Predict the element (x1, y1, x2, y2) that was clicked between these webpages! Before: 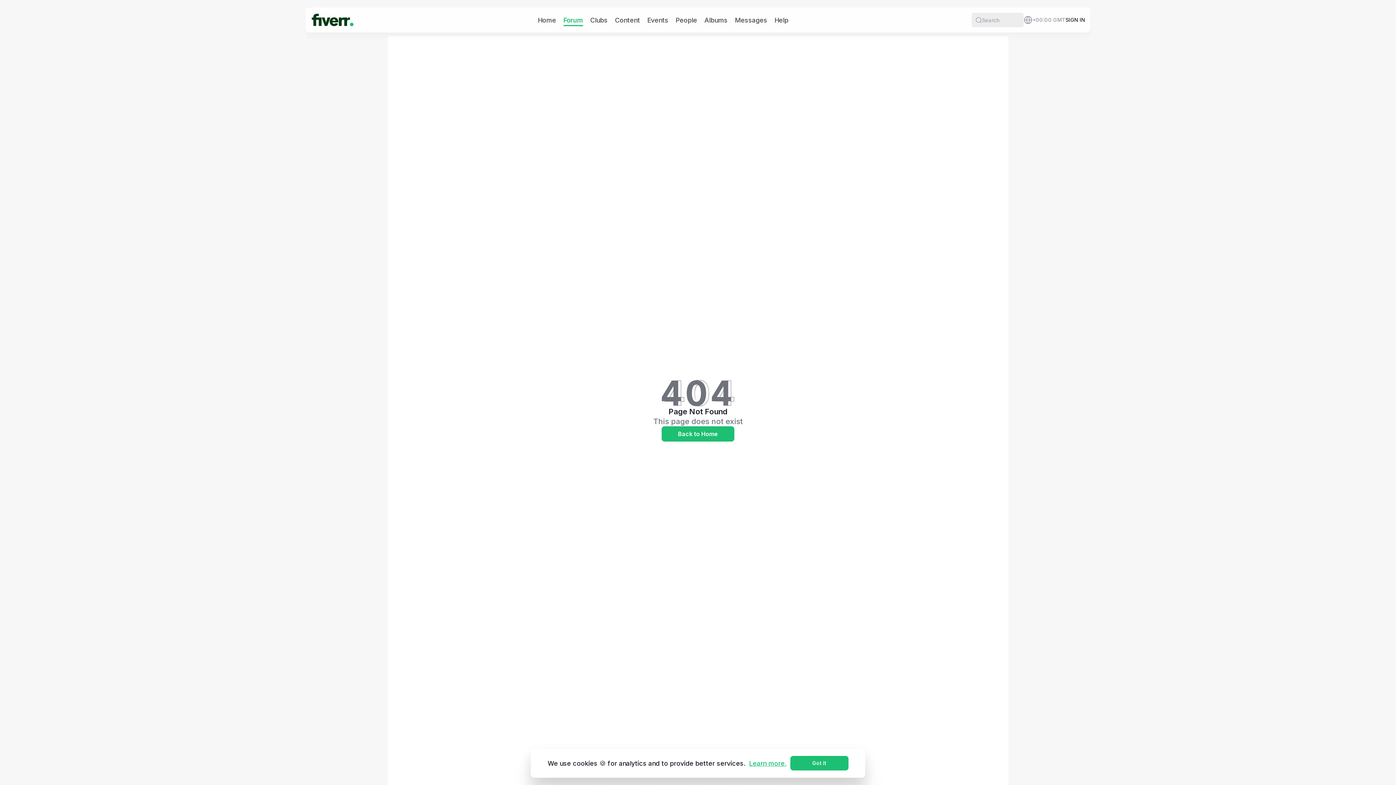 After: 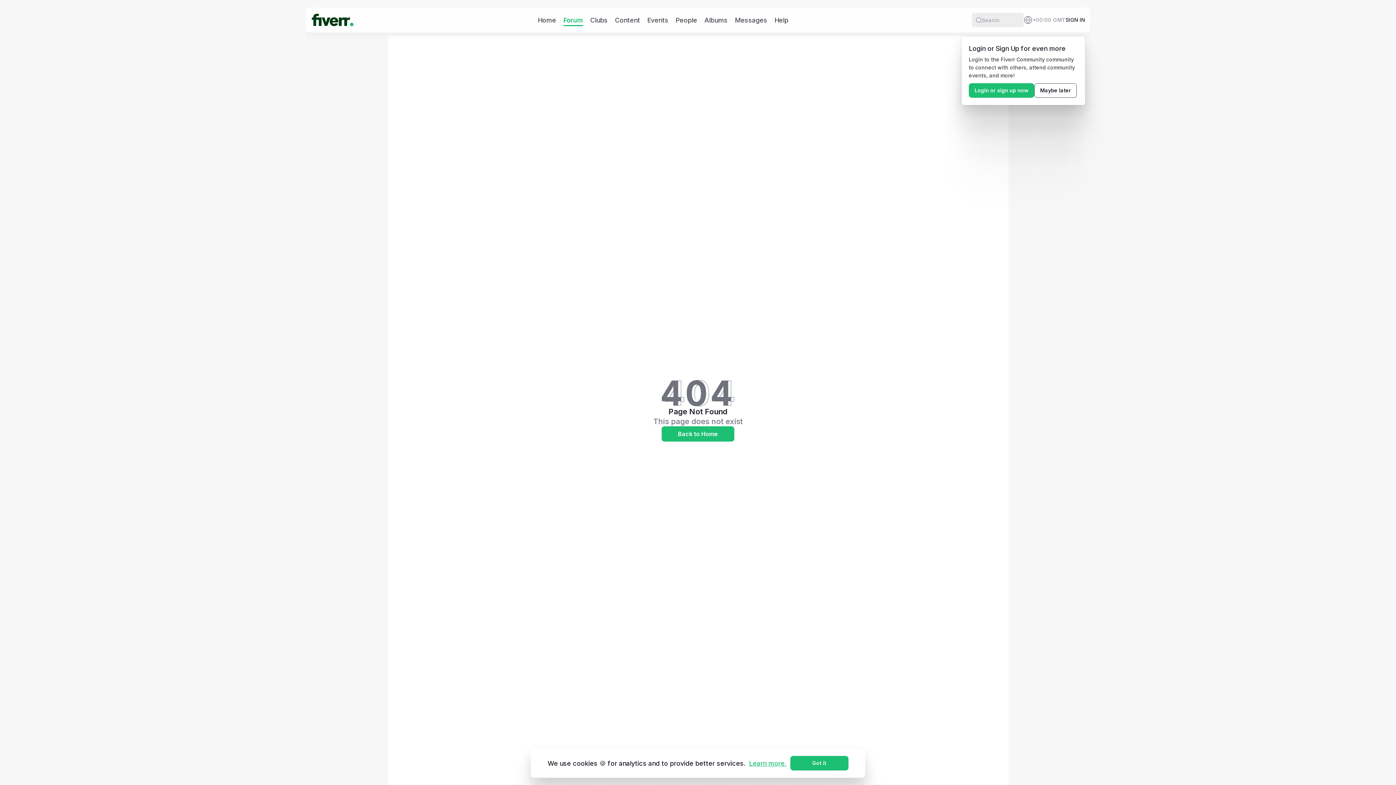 Action: bbox: (745, 759, 790, 767) label: Learn more.